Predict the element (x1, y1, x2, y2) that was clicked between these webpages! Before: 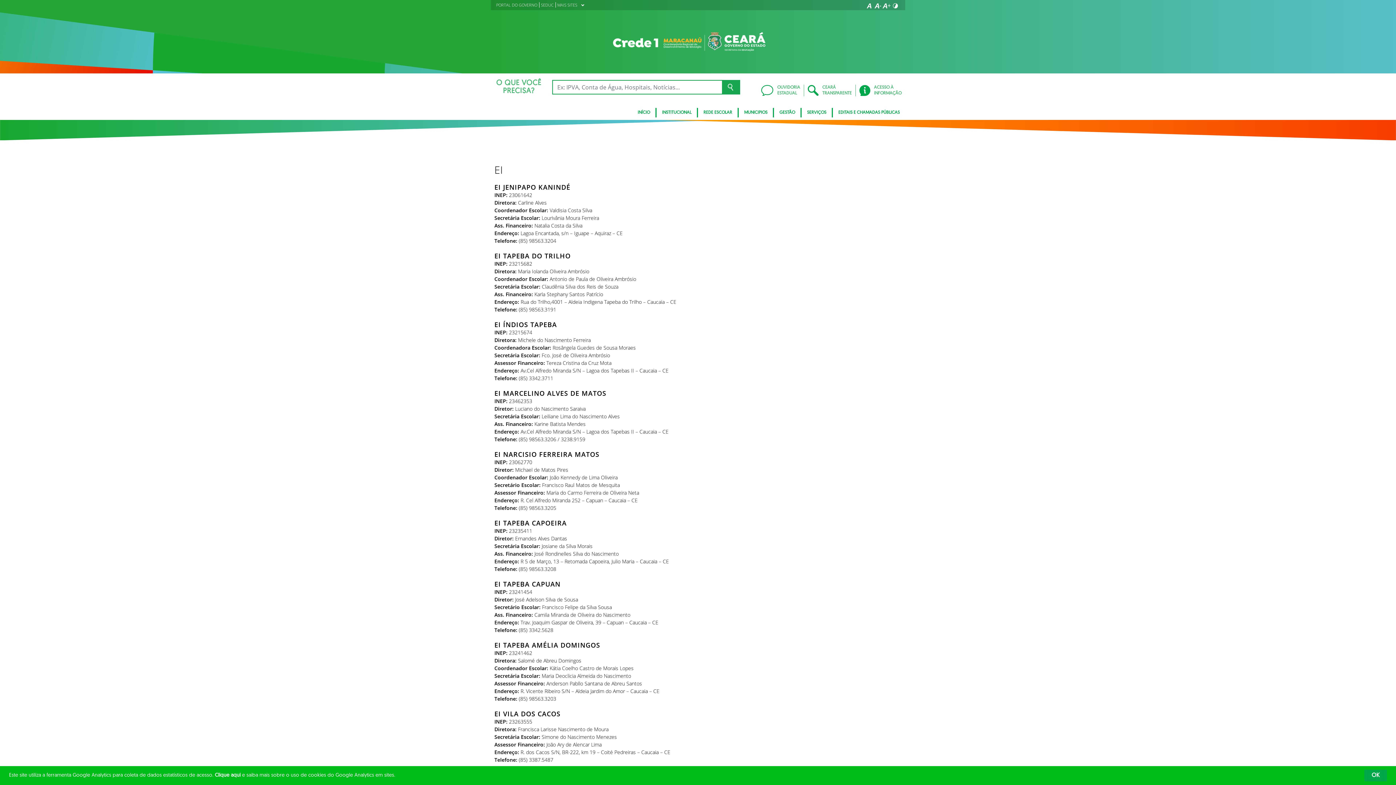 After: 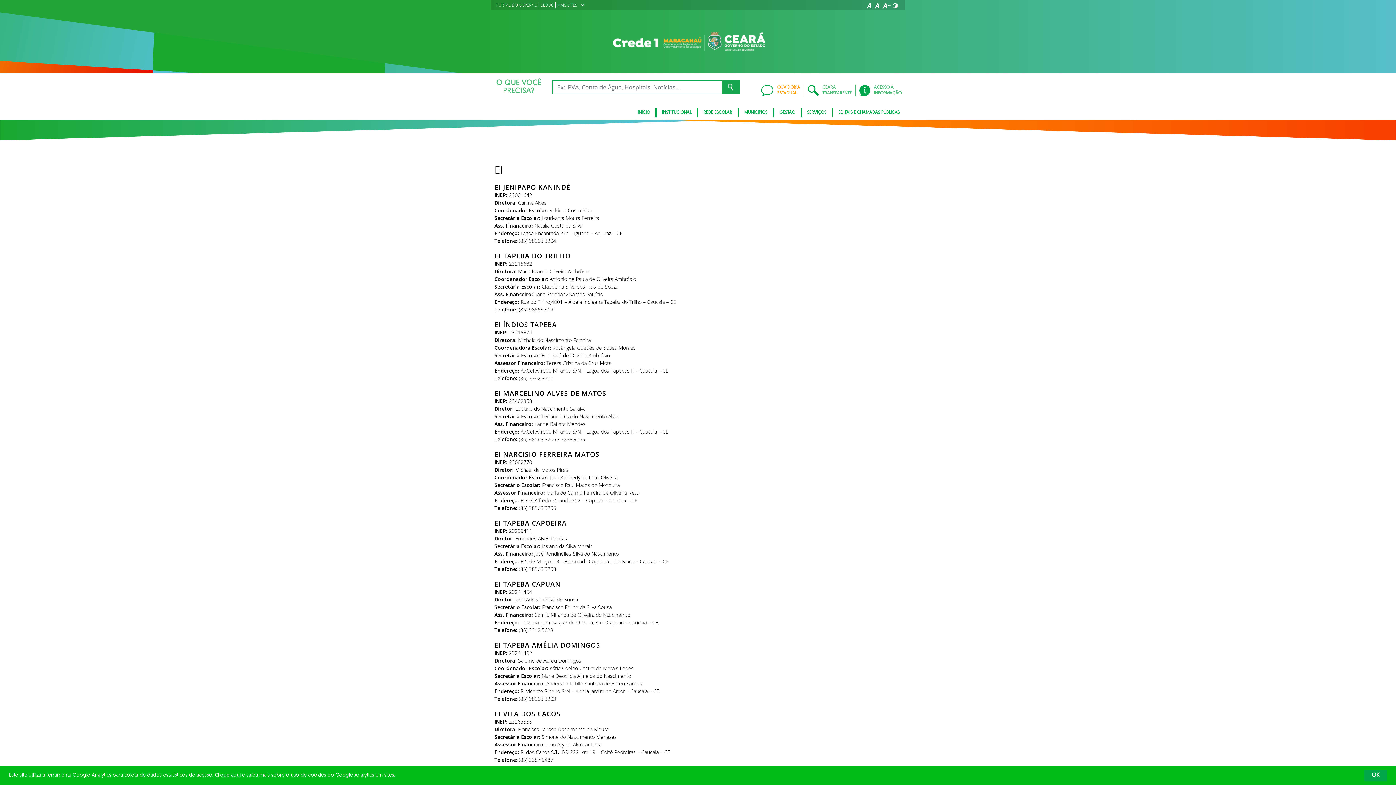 Action: bbox: (757, 84, 804, 96) label: OUVIDORIA
ESTADUAL